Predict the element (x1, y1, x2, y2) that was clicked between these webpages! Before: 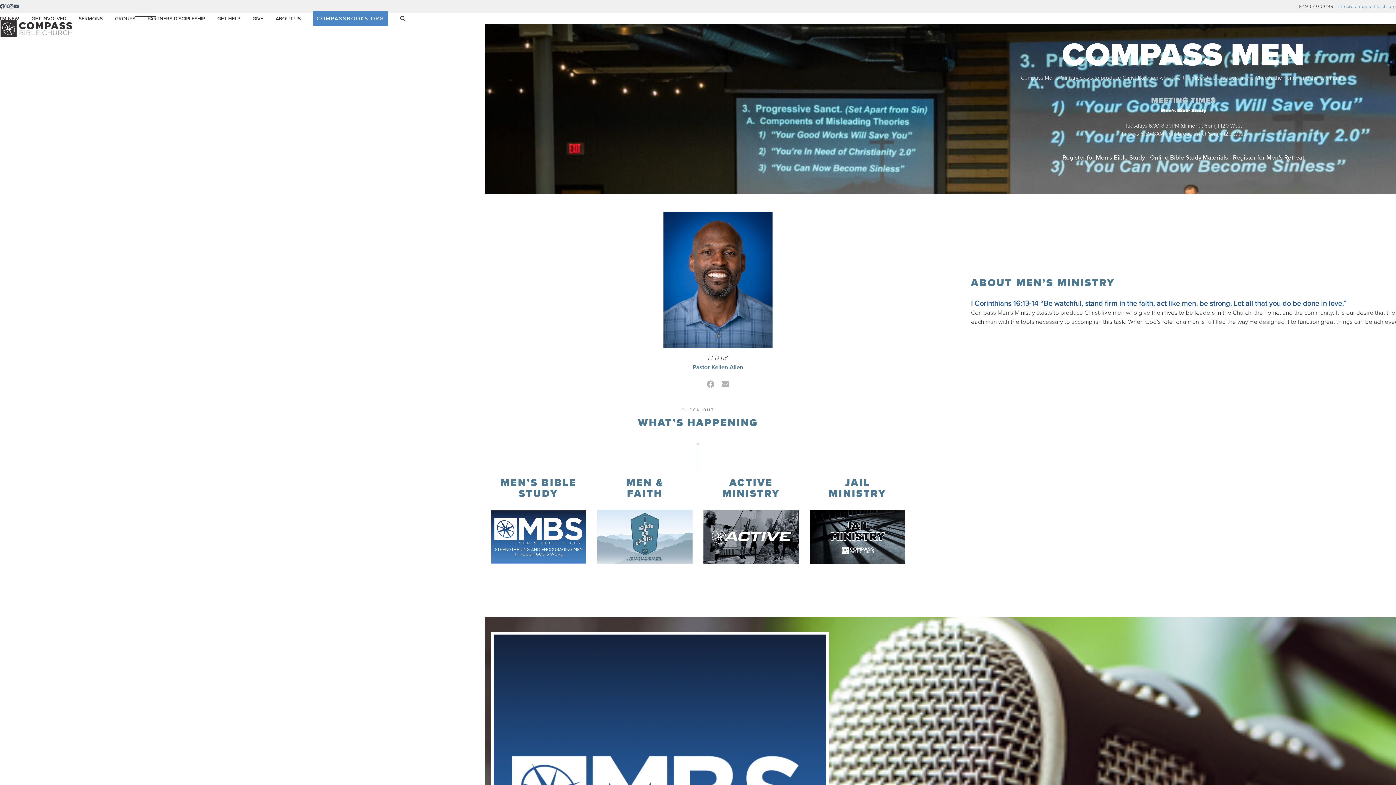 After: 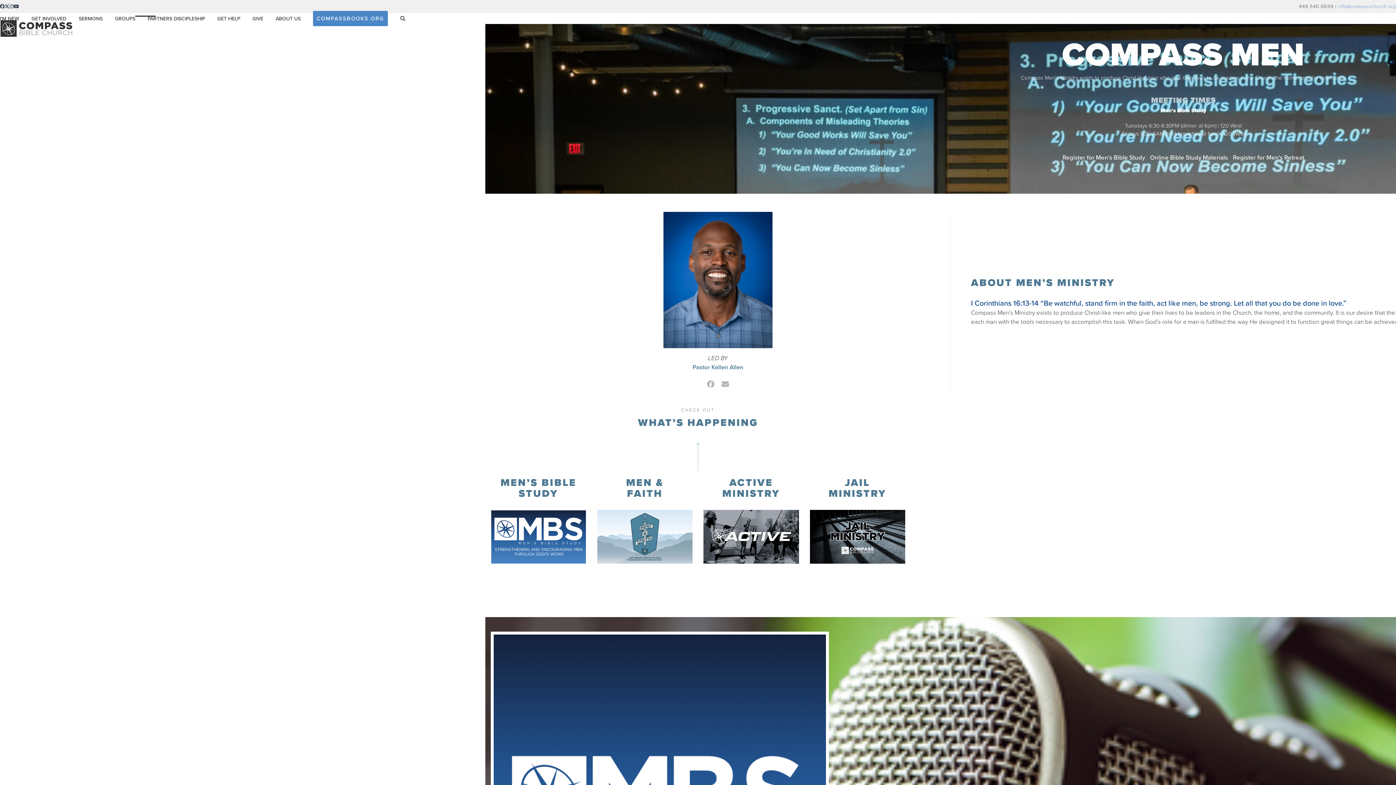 Action: label: Twitter bbox: (4, 1, 9, 11)